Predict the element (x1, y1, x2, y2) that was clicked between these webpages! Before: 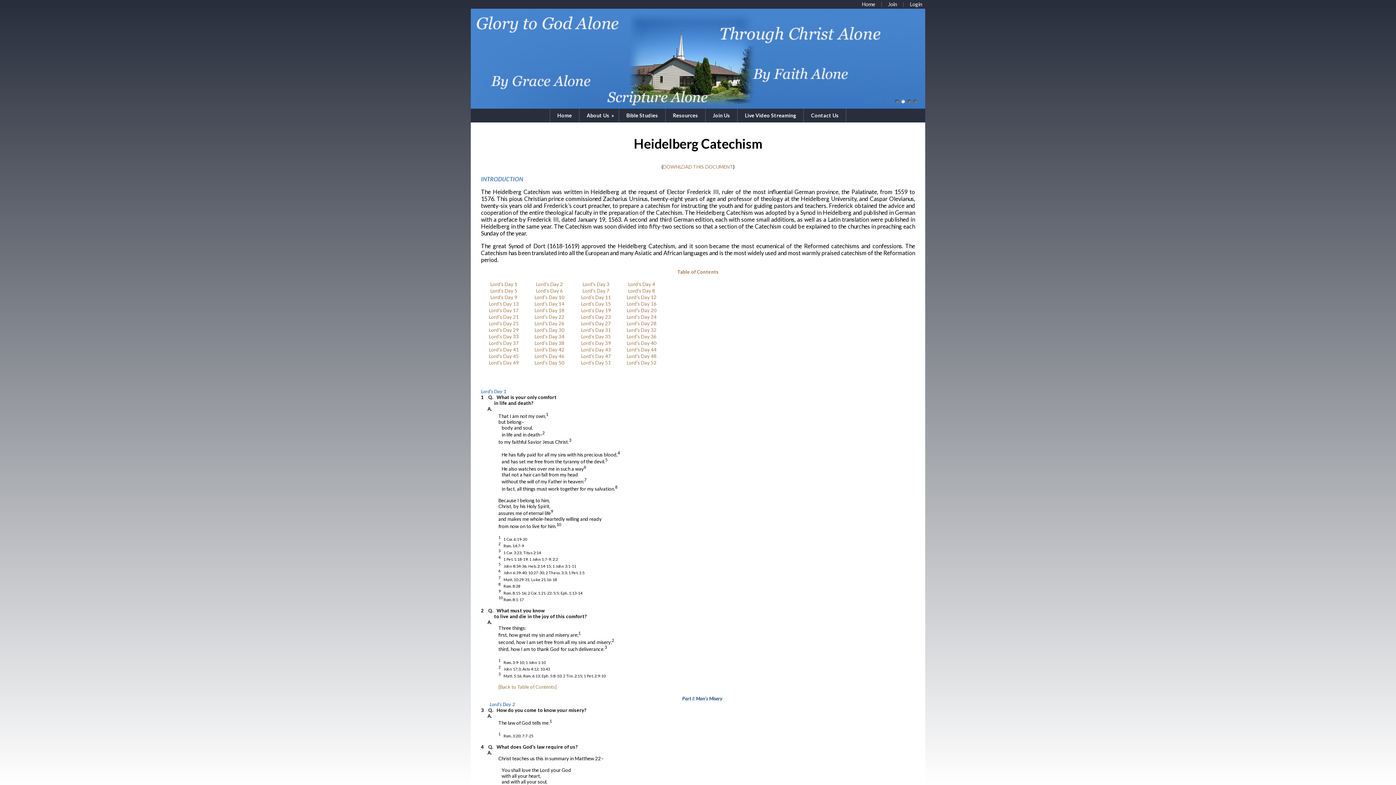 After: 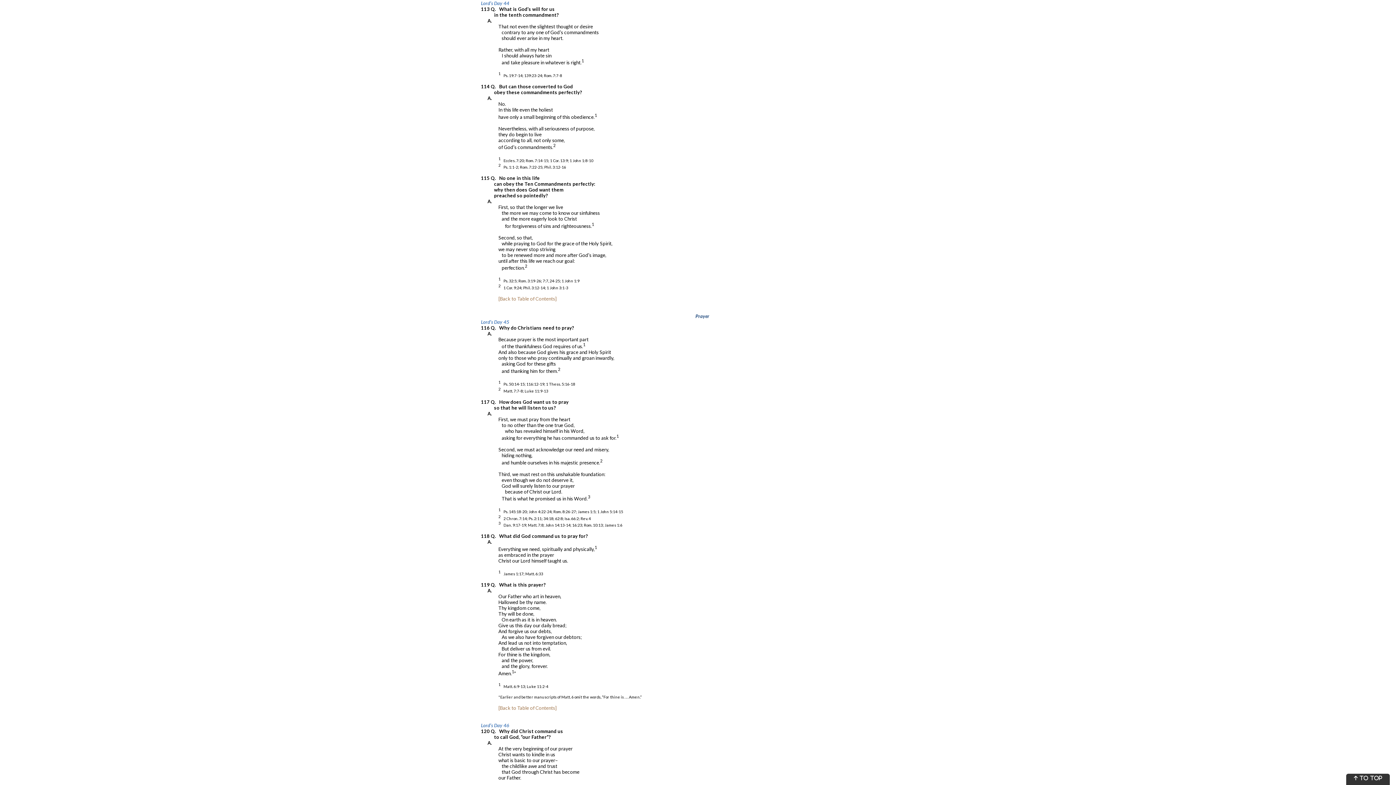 Action: label: Lord’s Day 44 bbox: (626, 346, 656, 352)